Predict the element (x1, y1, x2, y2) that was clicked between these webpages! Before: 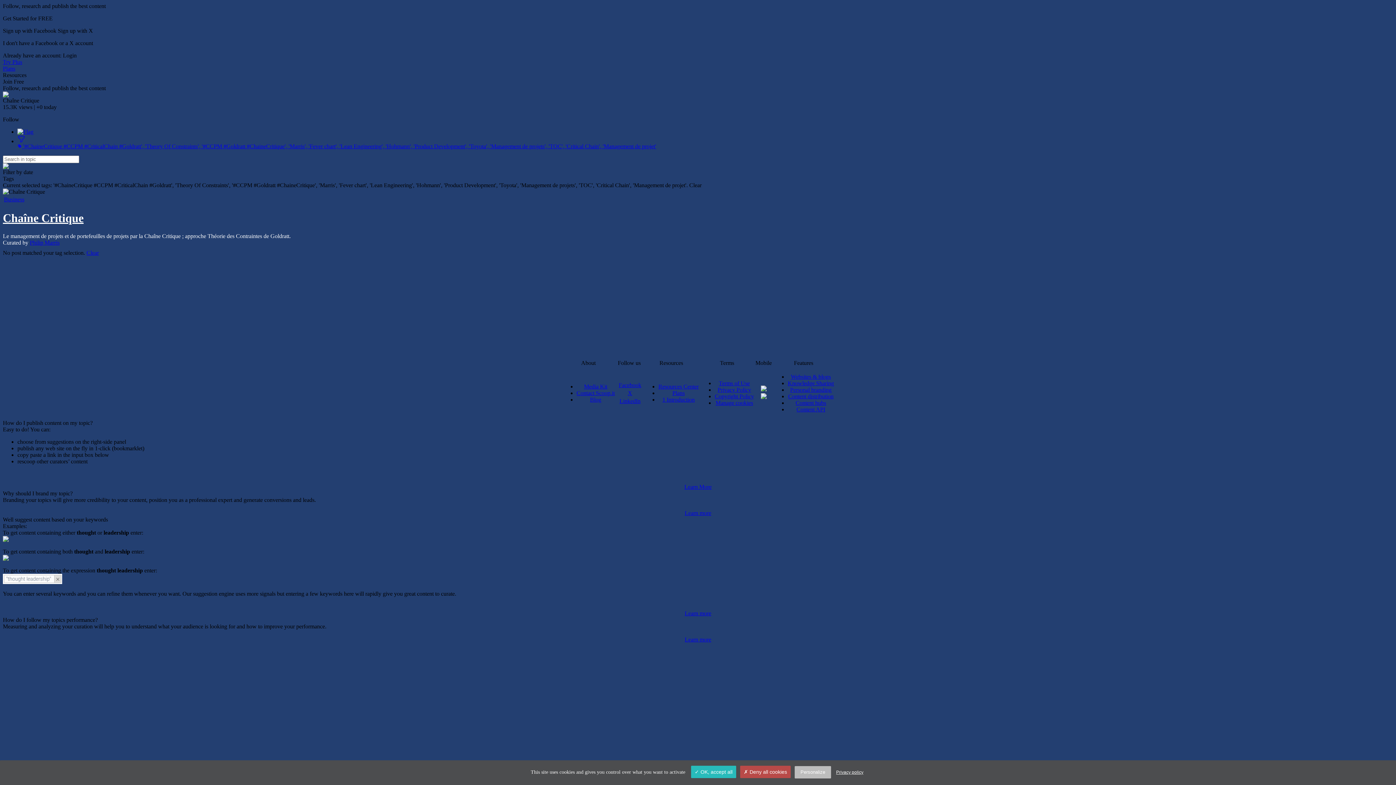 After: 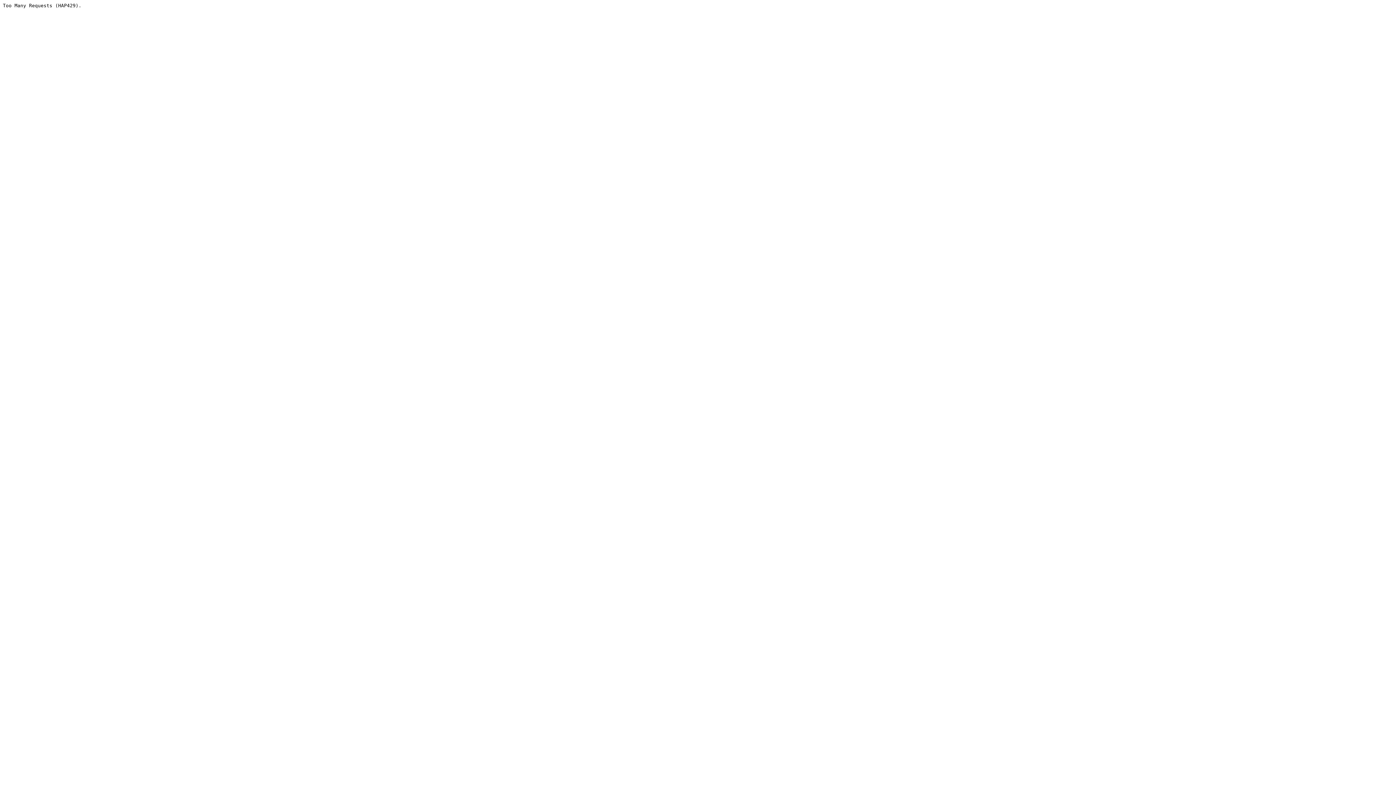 Action: label: Content hubs bbox: (795, 399, 826, 406)